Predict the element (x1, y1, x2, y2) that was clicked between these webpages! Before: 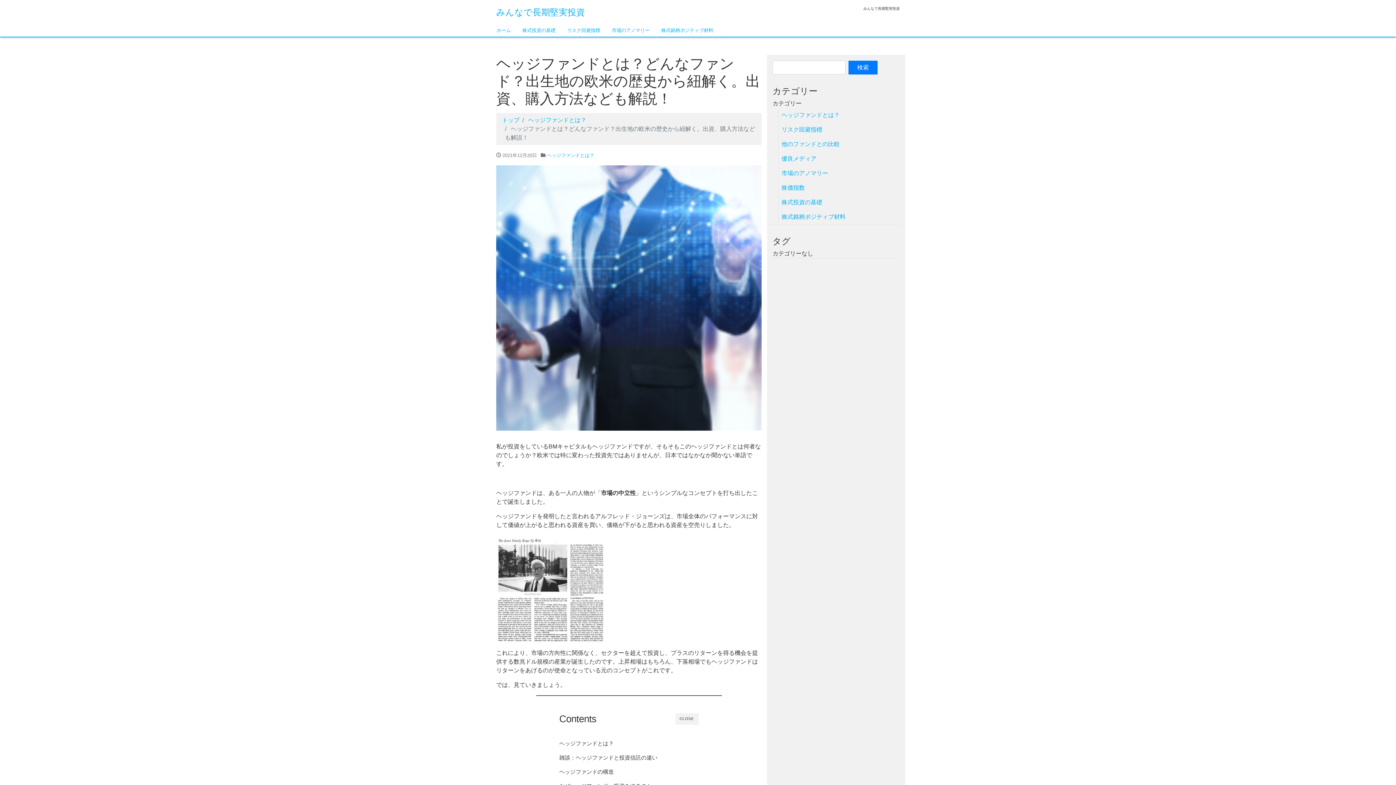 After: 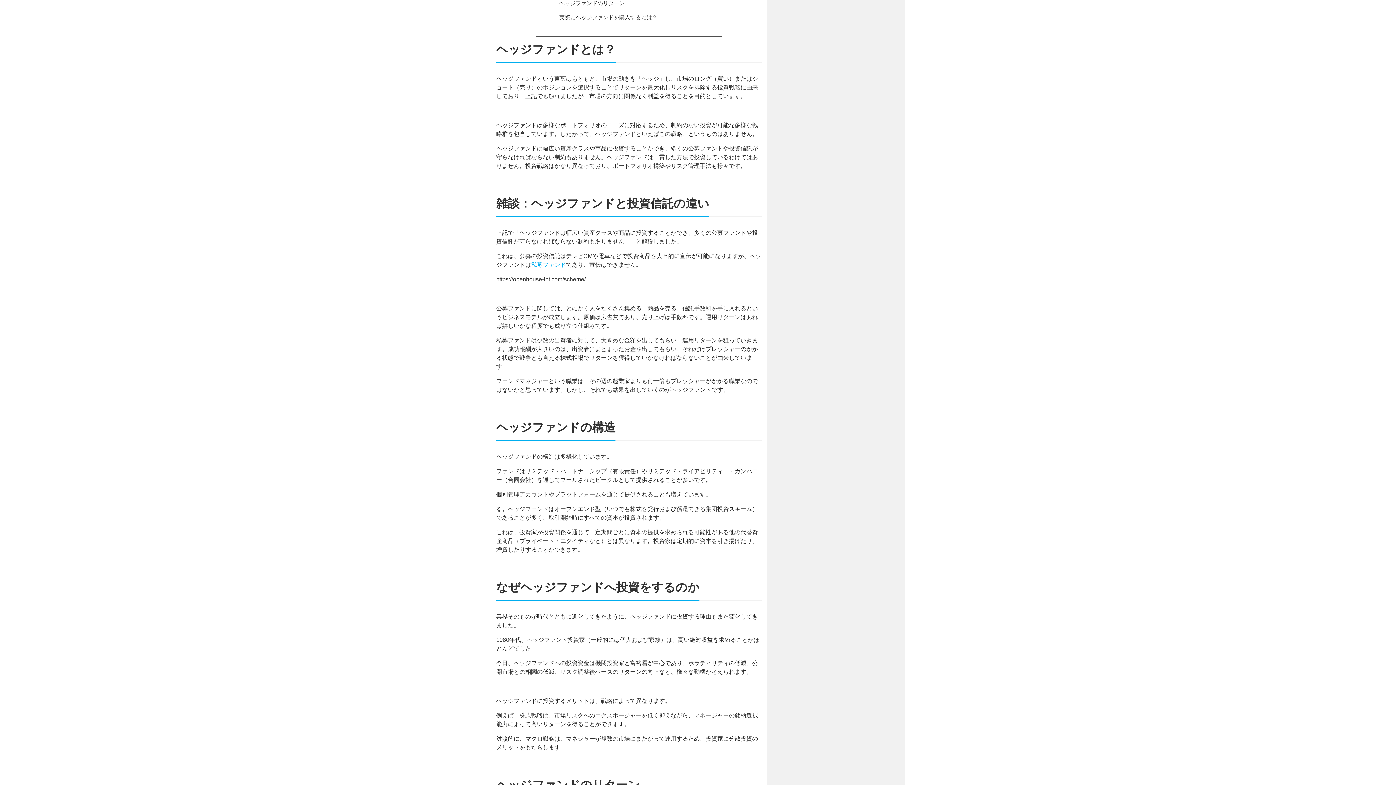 Action: bbox: (559, 739, 614, 747) label: ヘッジファンドとは？